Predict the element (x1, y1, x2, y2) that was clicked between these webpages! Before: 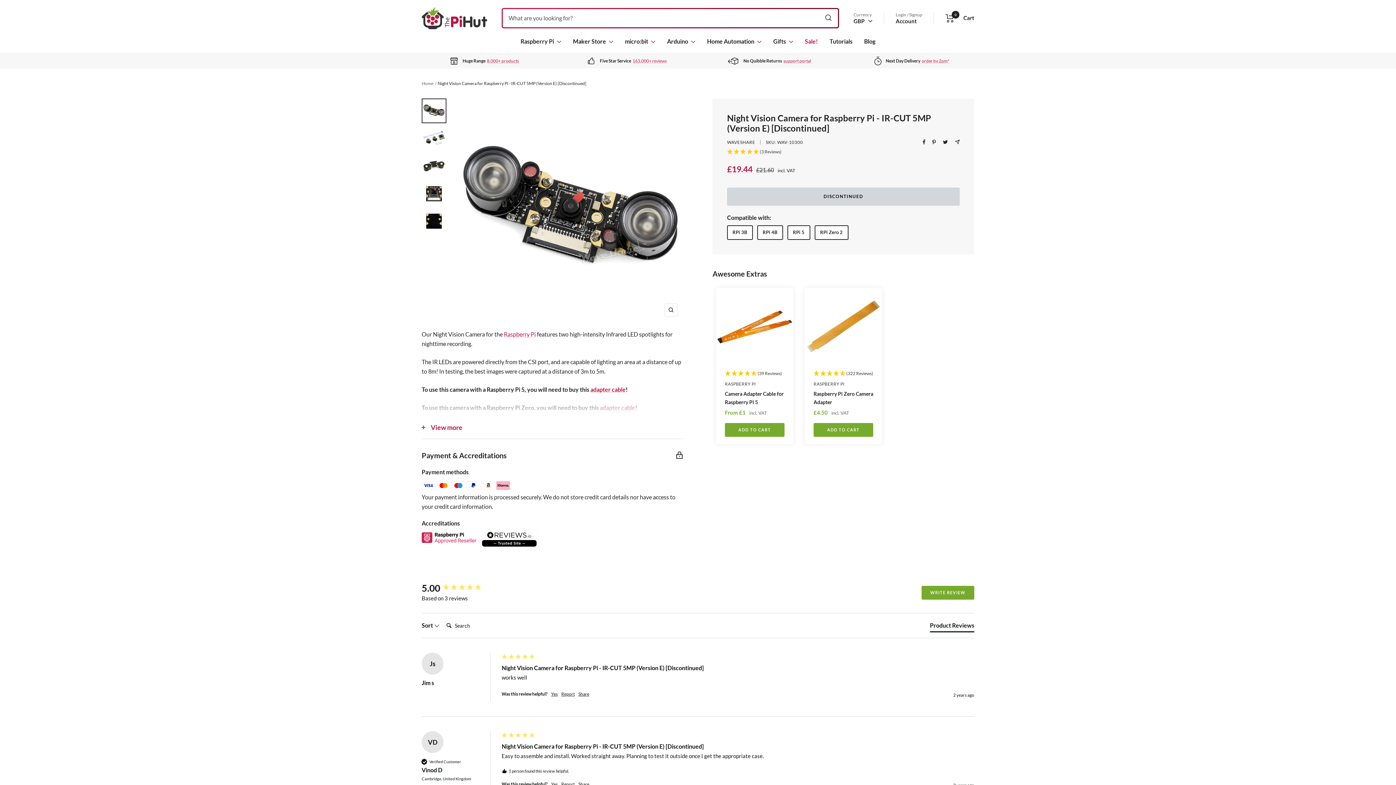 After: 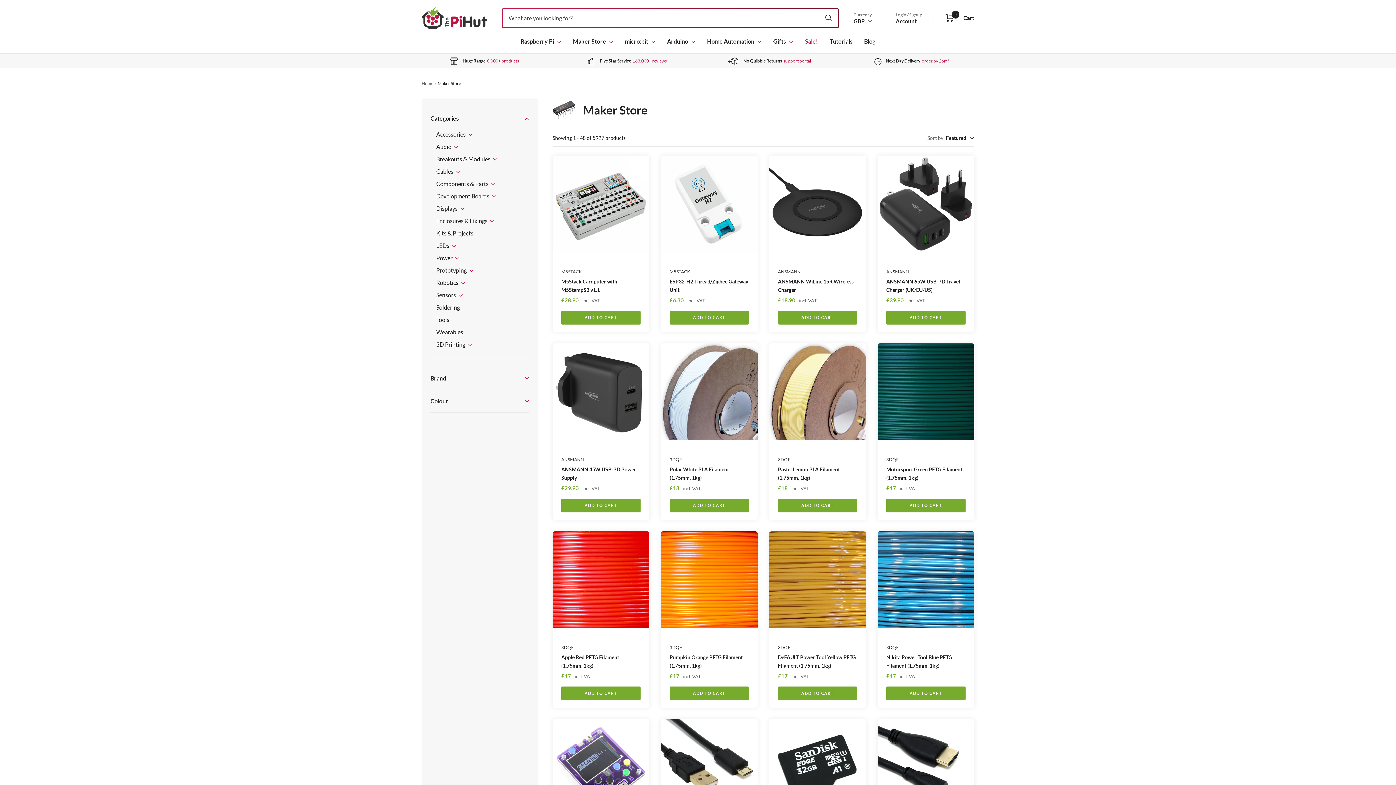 Action: bbox: (573, 36, 613, 46) label: Maker Store